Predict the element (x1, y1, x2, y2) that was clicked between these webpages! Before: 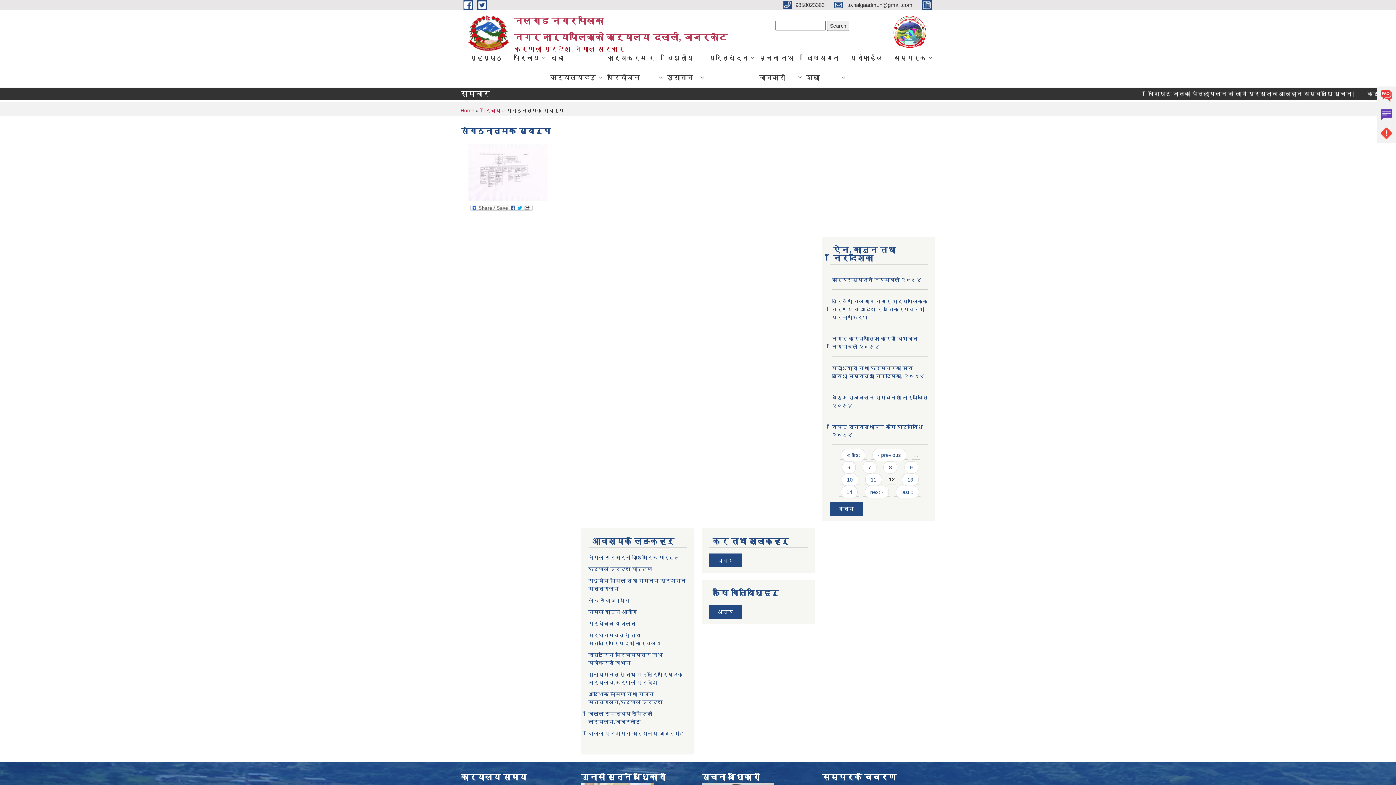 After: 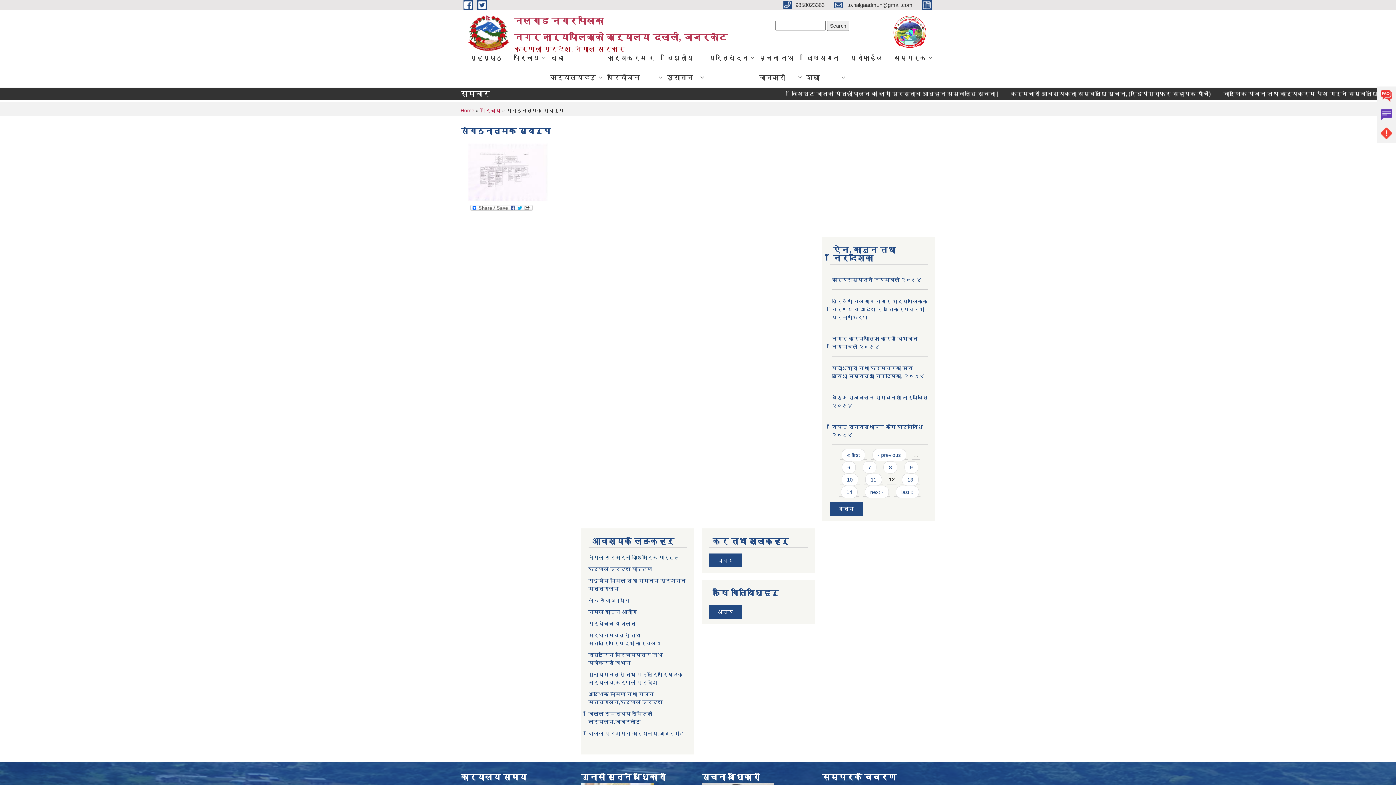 Action: bbox: (588, 554, 679, 560) label: नेपाल सरकारको आधिकारिक पोर्टल